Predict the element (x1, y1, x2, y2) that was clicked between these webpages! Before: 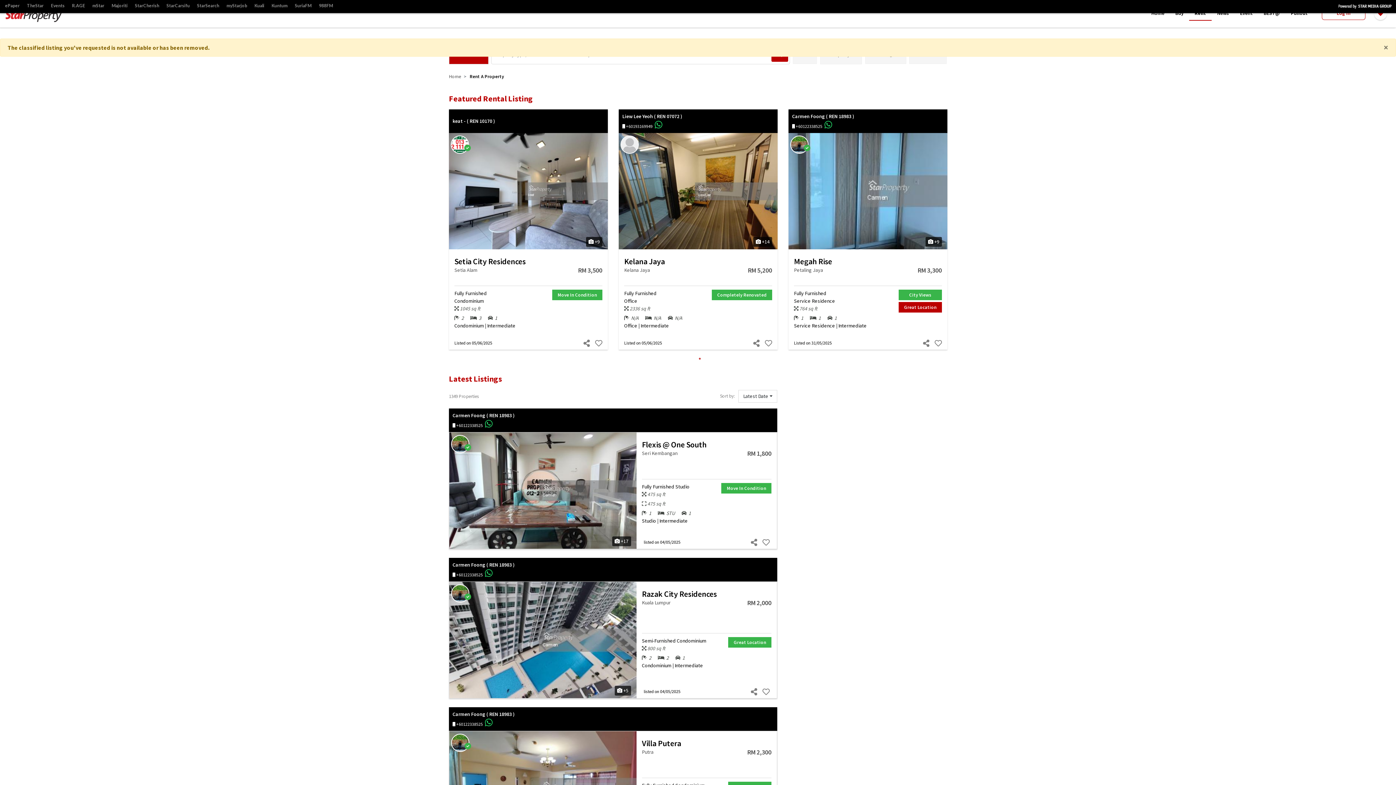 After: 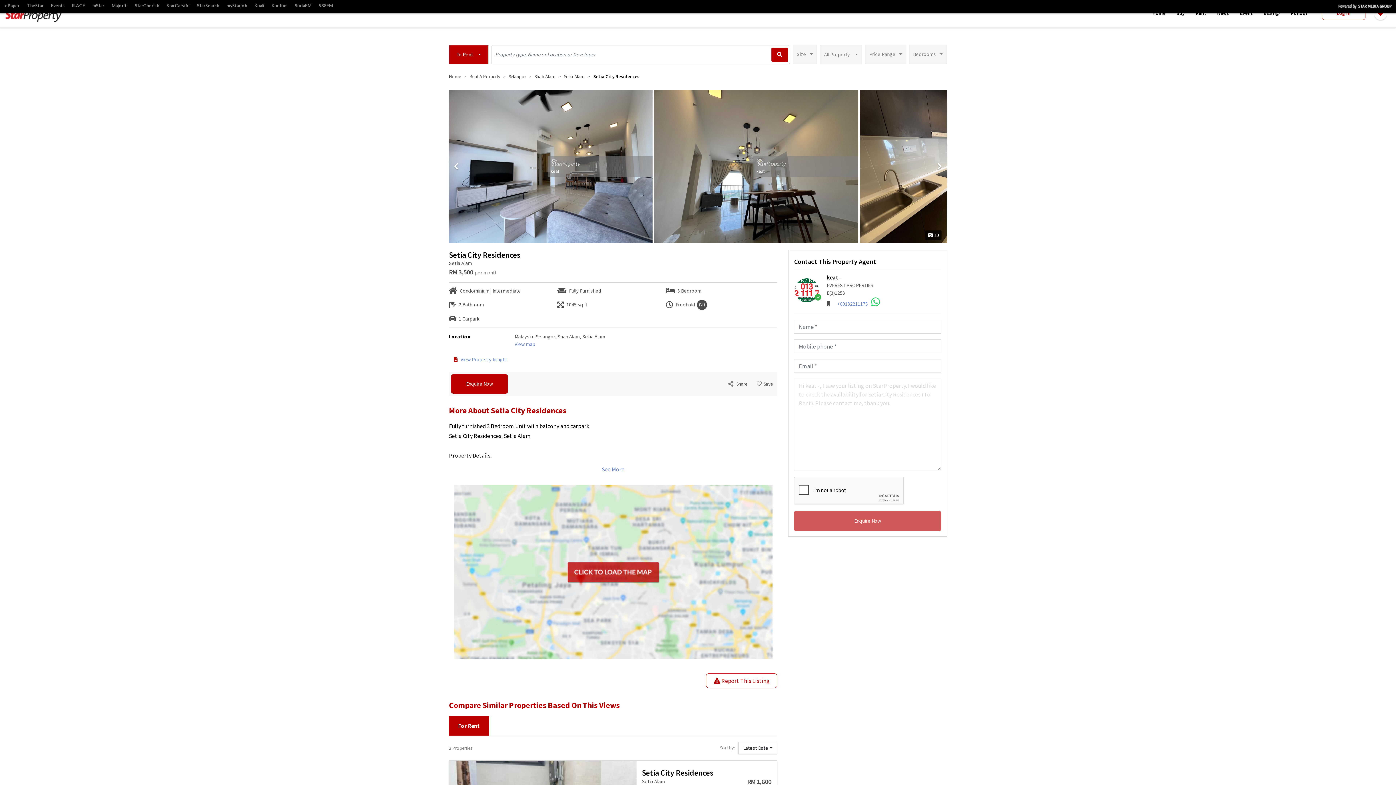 Action: label: Setia City Residences bbox: (454, 214, 536, 220)